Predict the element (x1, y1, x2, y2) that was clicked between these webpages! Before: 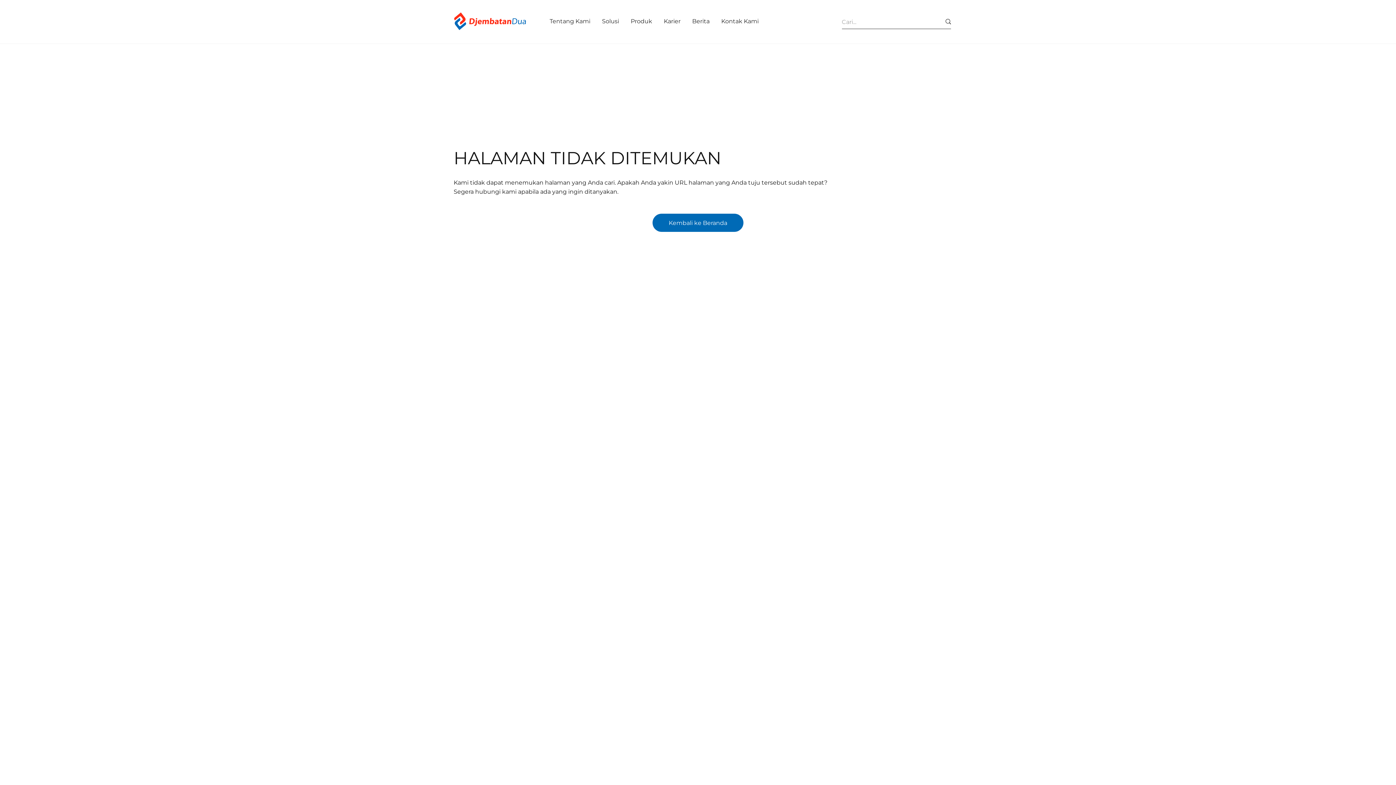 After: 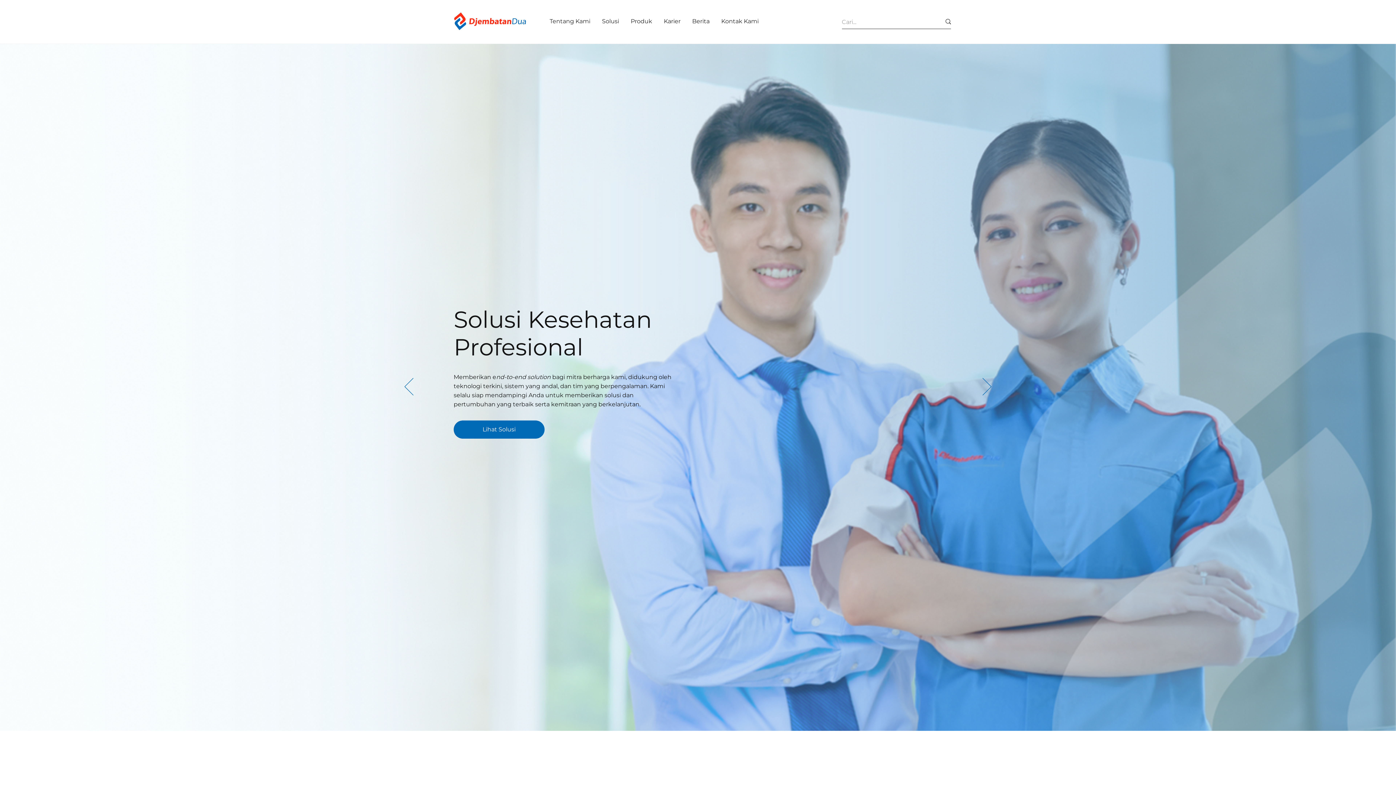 Action: bbox: (453, 12, 526, 30)